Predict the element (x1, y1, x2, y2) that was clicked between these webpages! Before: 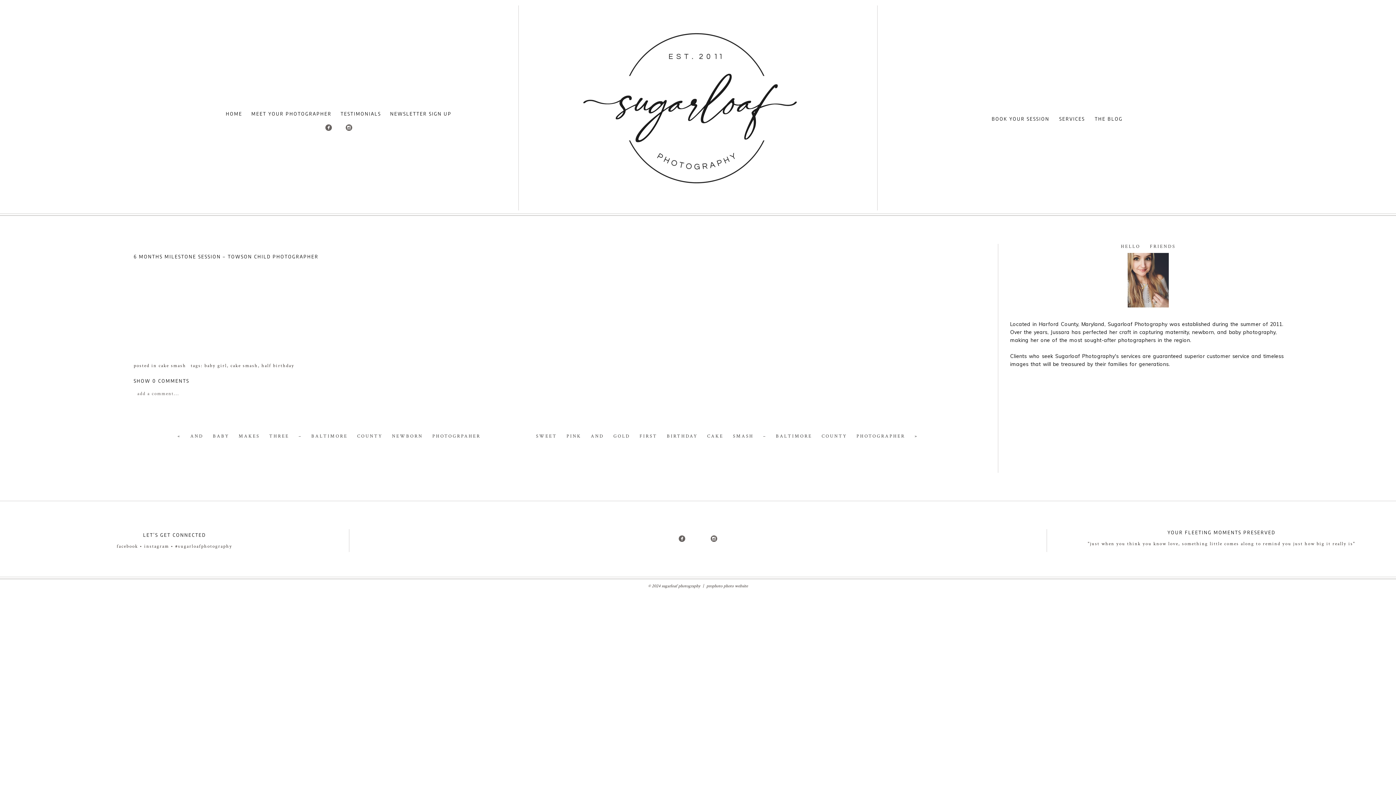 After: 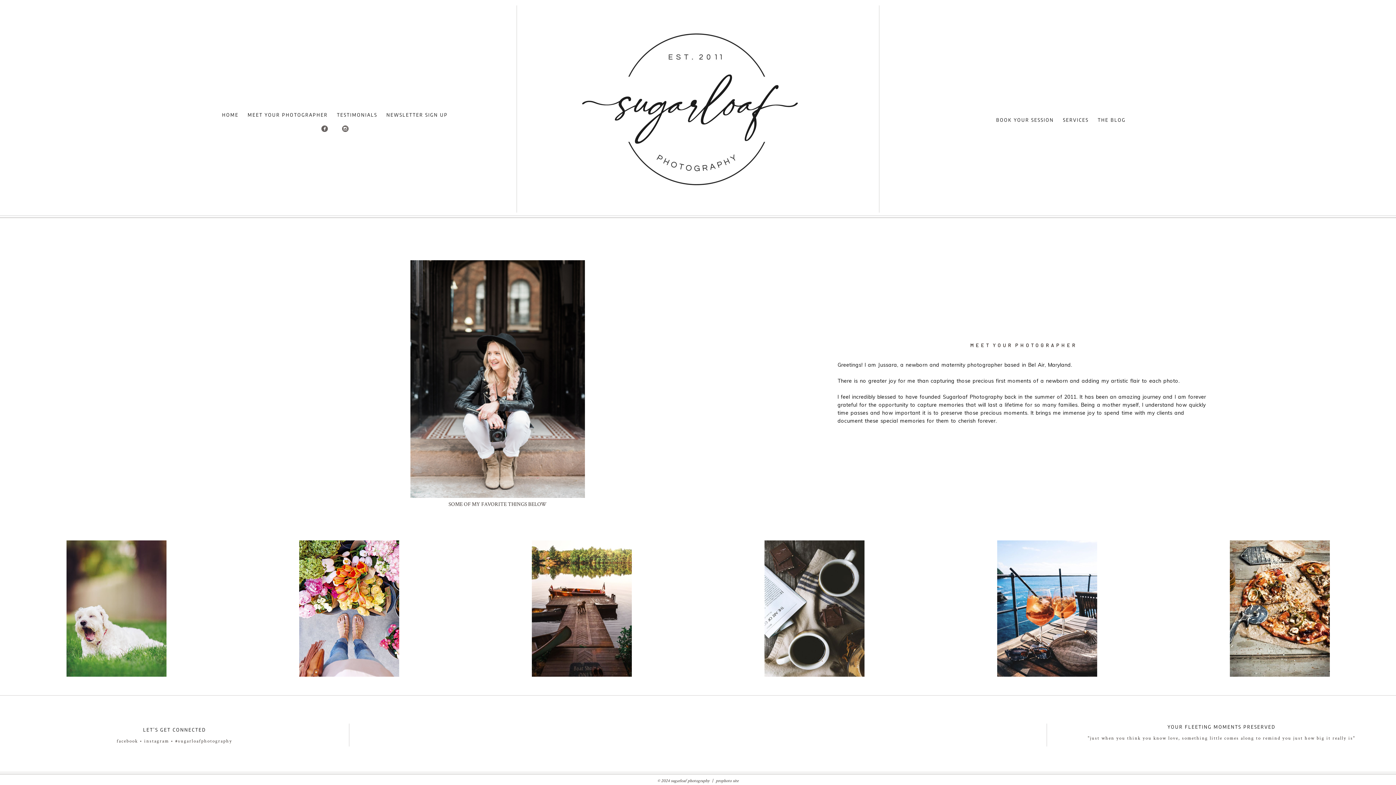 Action: bbox: (251, 110, 331, 116) label: MEET YOUR PHOTOGRAPHER